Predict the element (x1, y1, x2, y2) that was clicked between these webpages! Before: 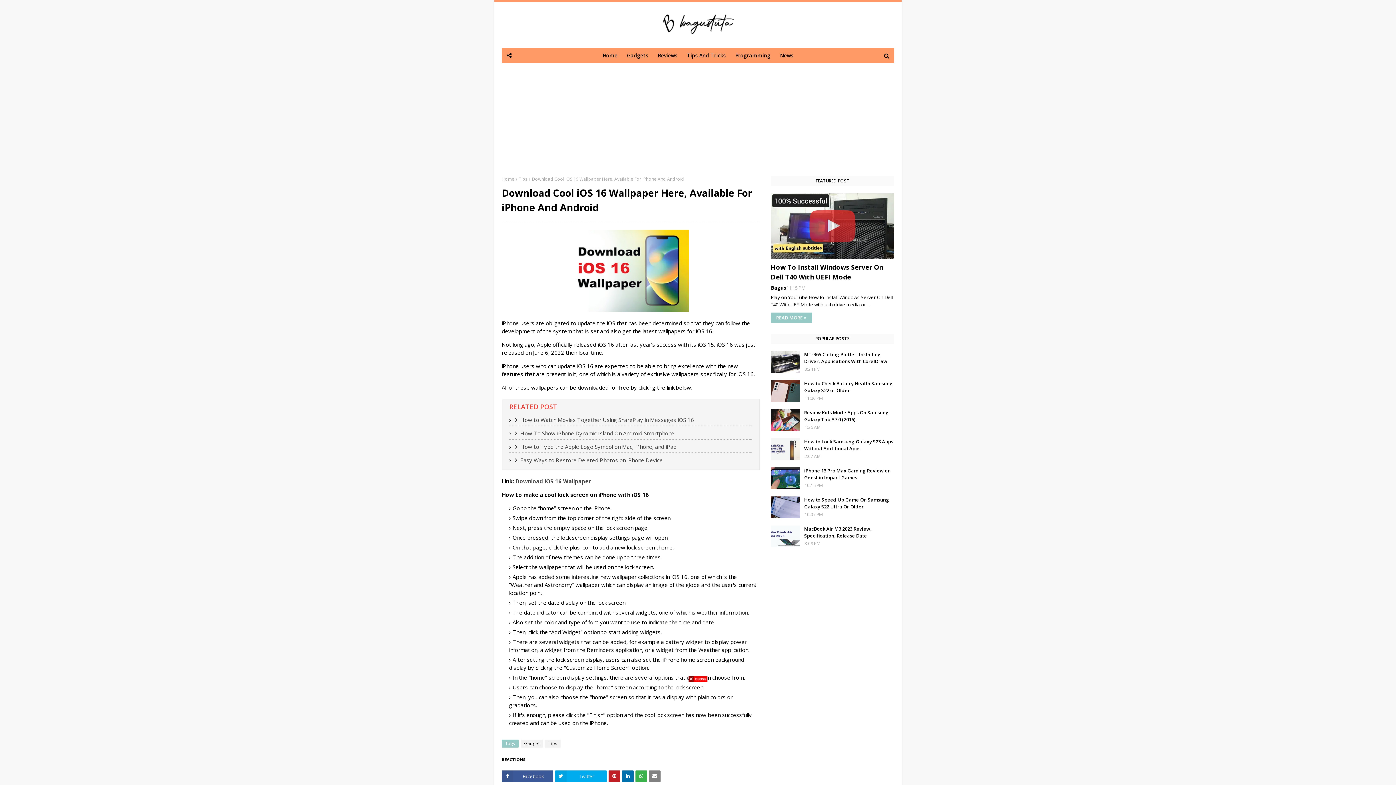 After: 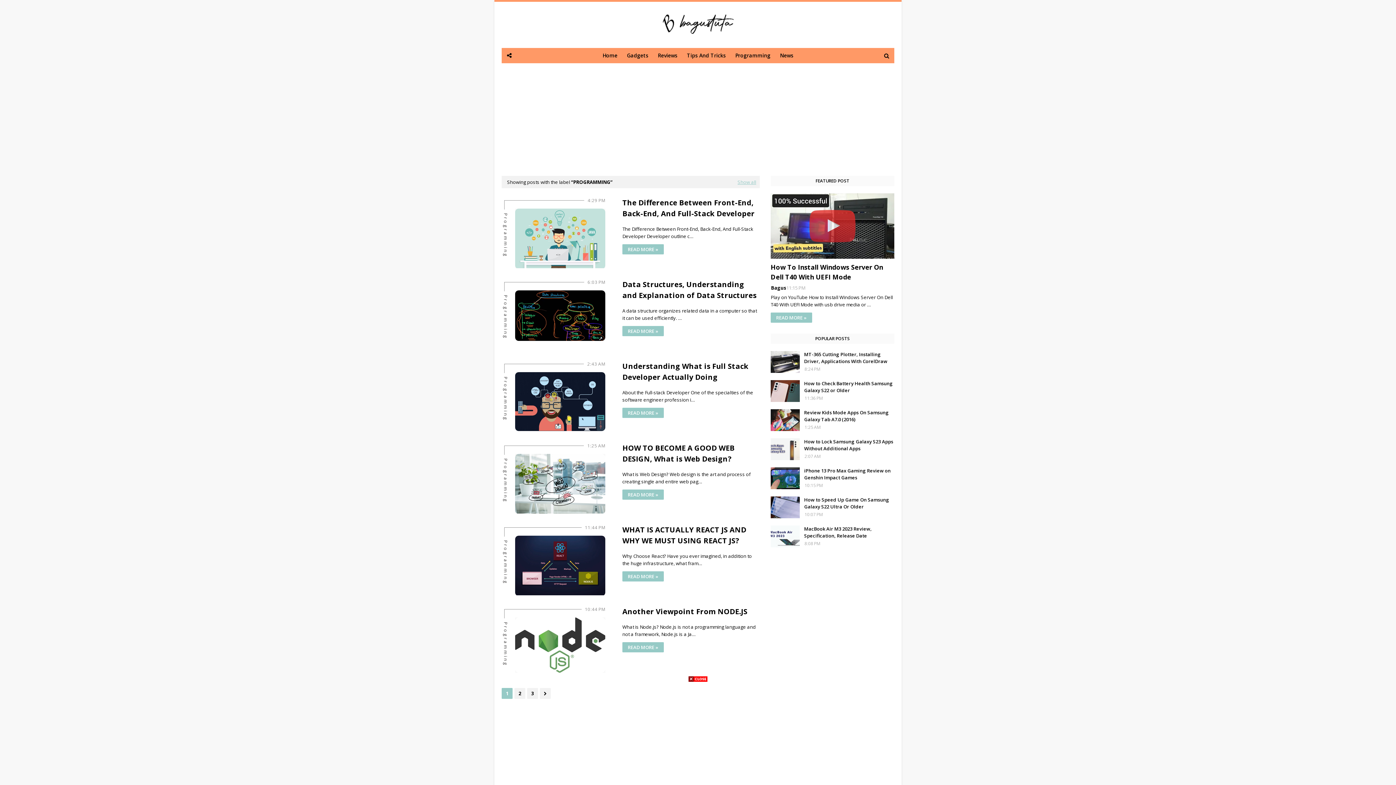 Action: label: Programming bbox: (731, 48, 774, 63)